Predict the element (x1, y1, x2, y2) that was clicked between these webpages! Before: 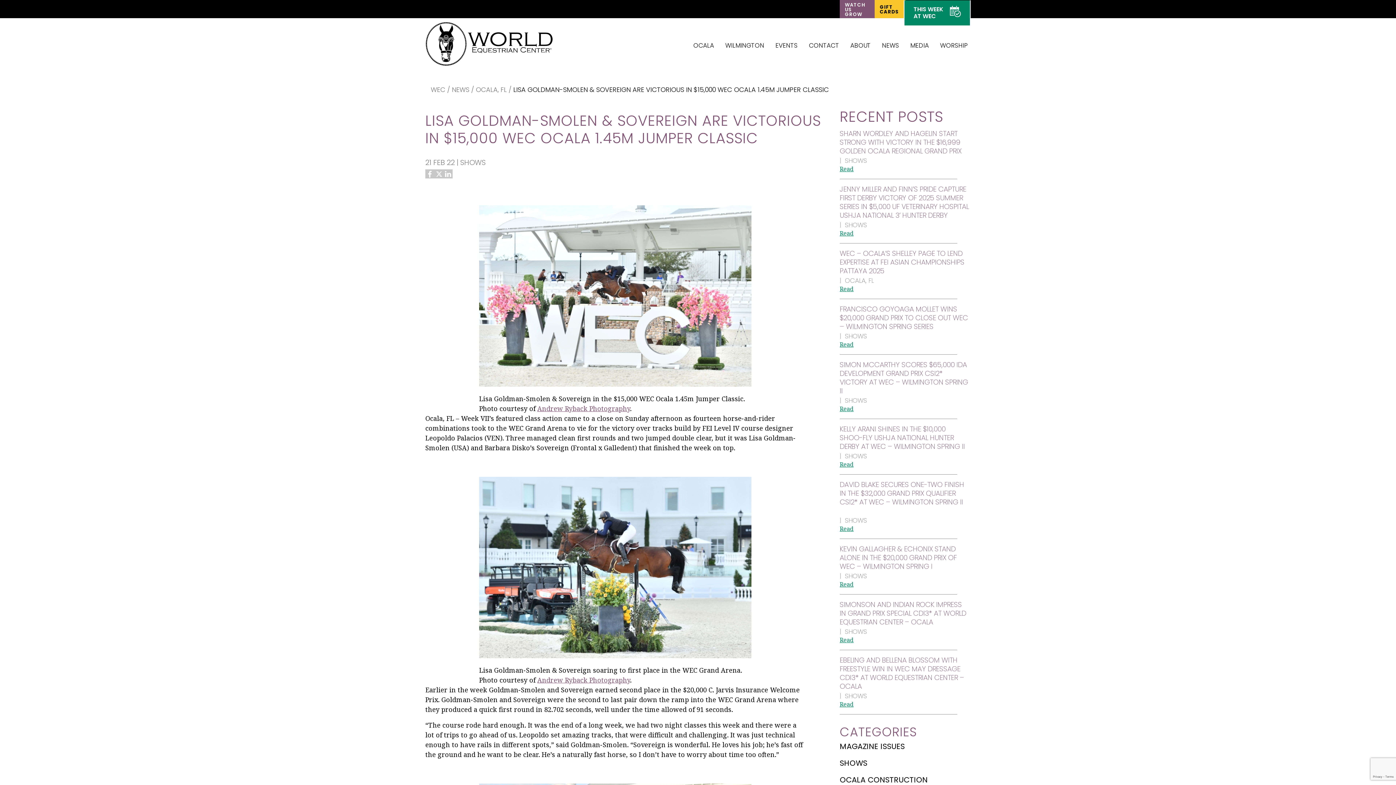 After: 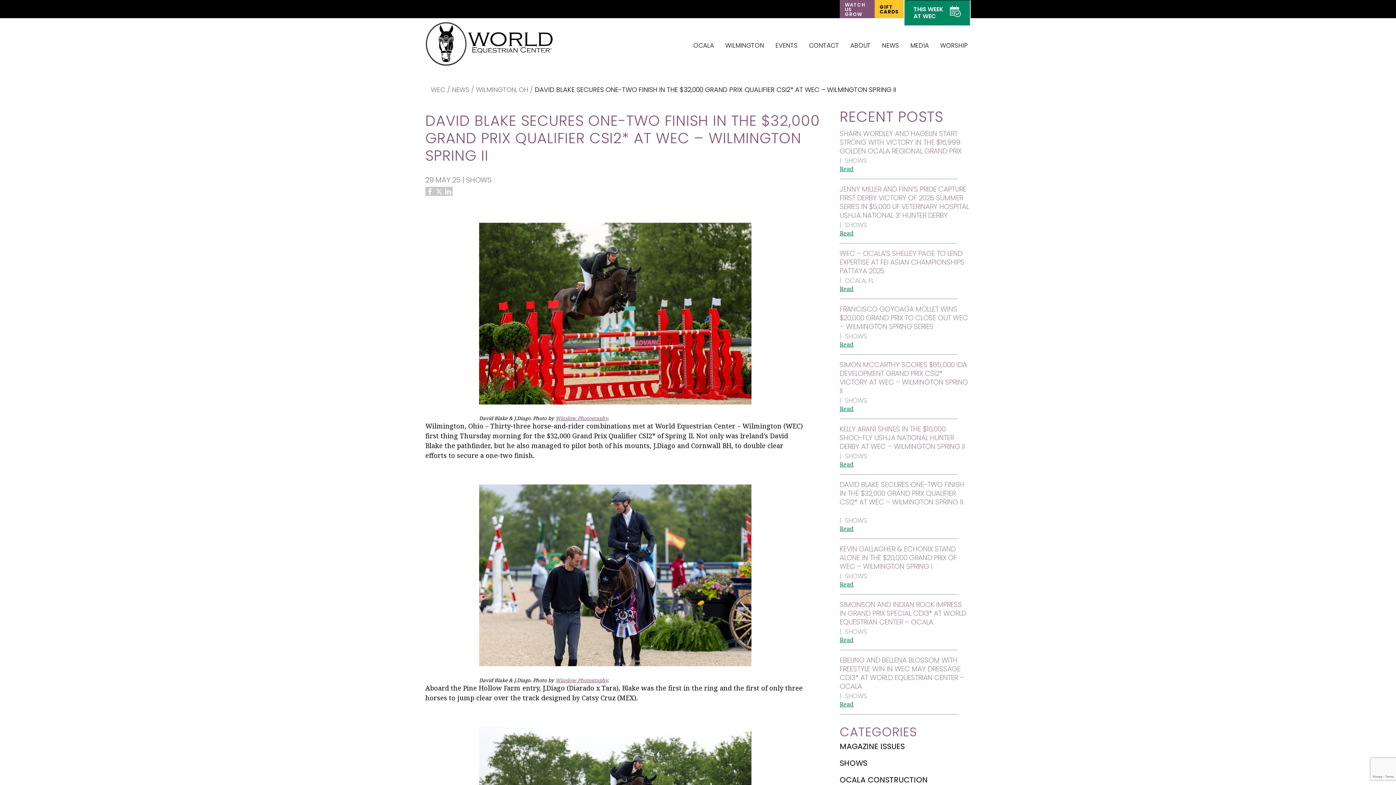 Action: label: Read bbox: (840, 525, 857, 533)